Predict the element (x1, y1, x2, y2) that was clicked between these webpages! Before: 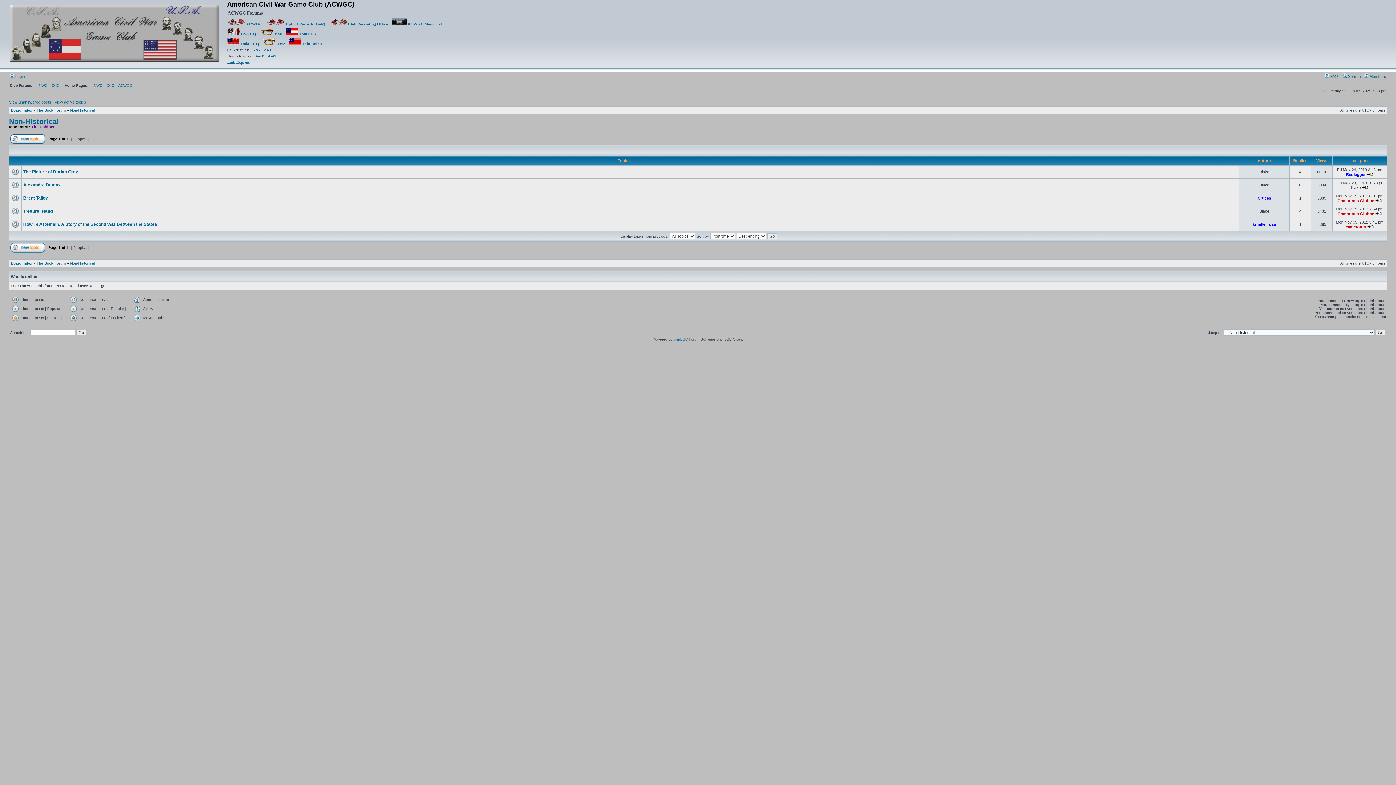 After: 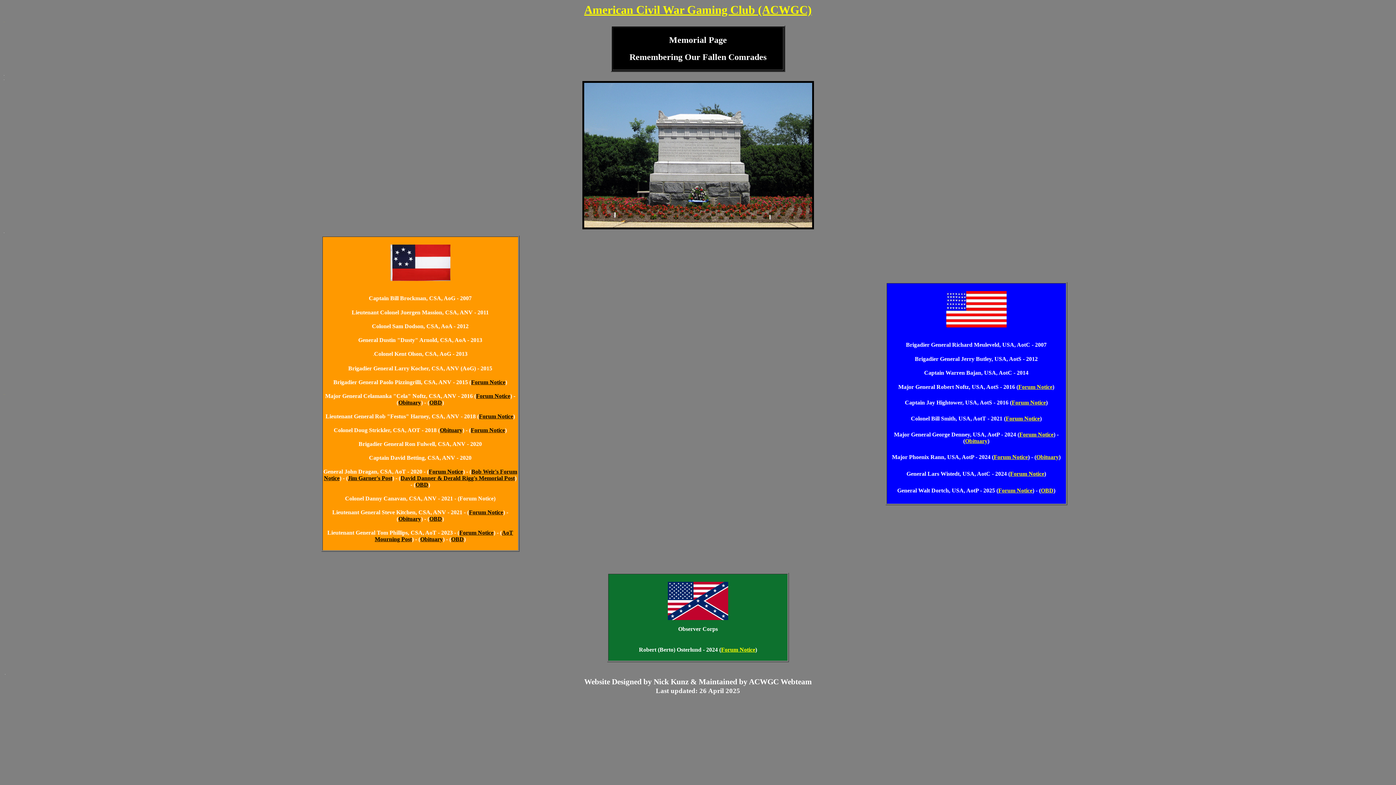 Action: label:  ACWGC Memorial bbox: (392, 21, 441, 26)